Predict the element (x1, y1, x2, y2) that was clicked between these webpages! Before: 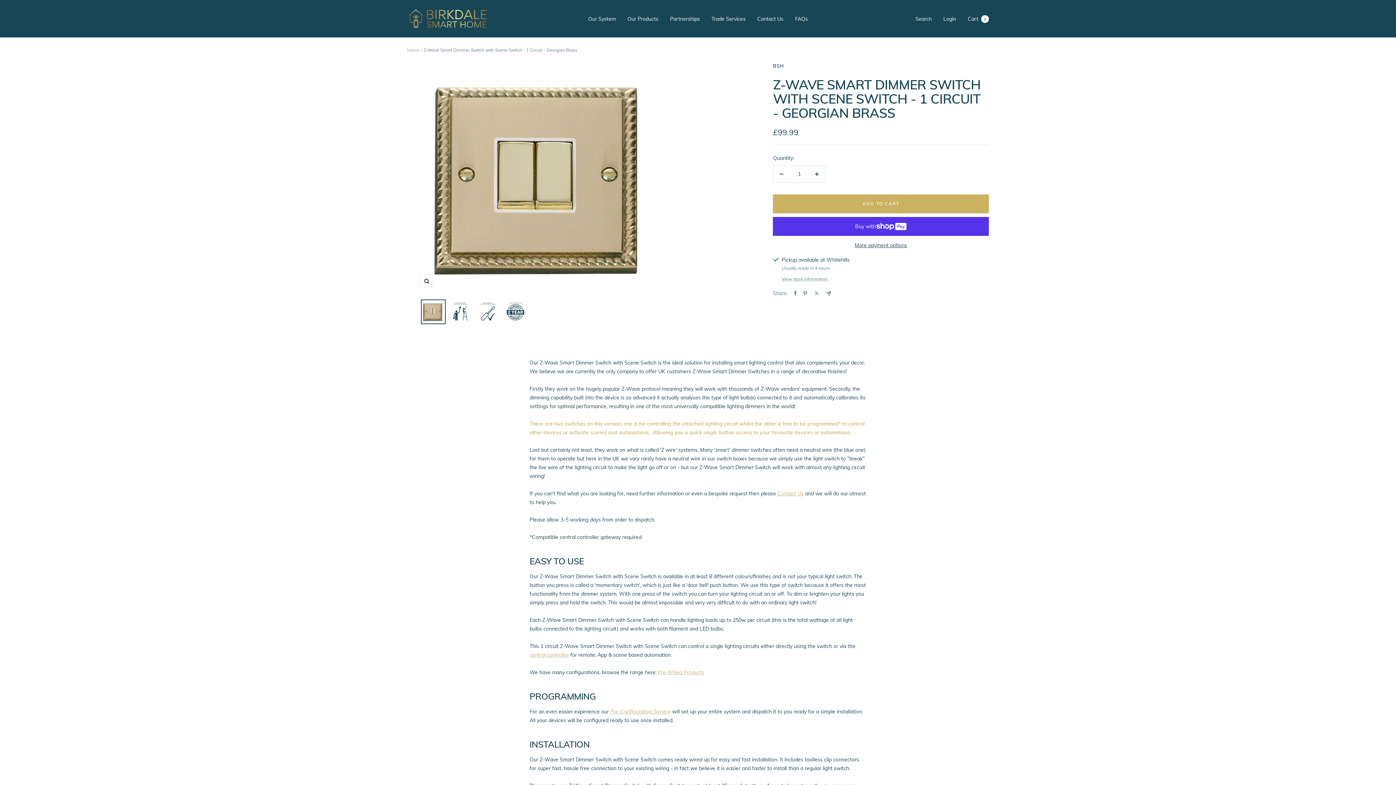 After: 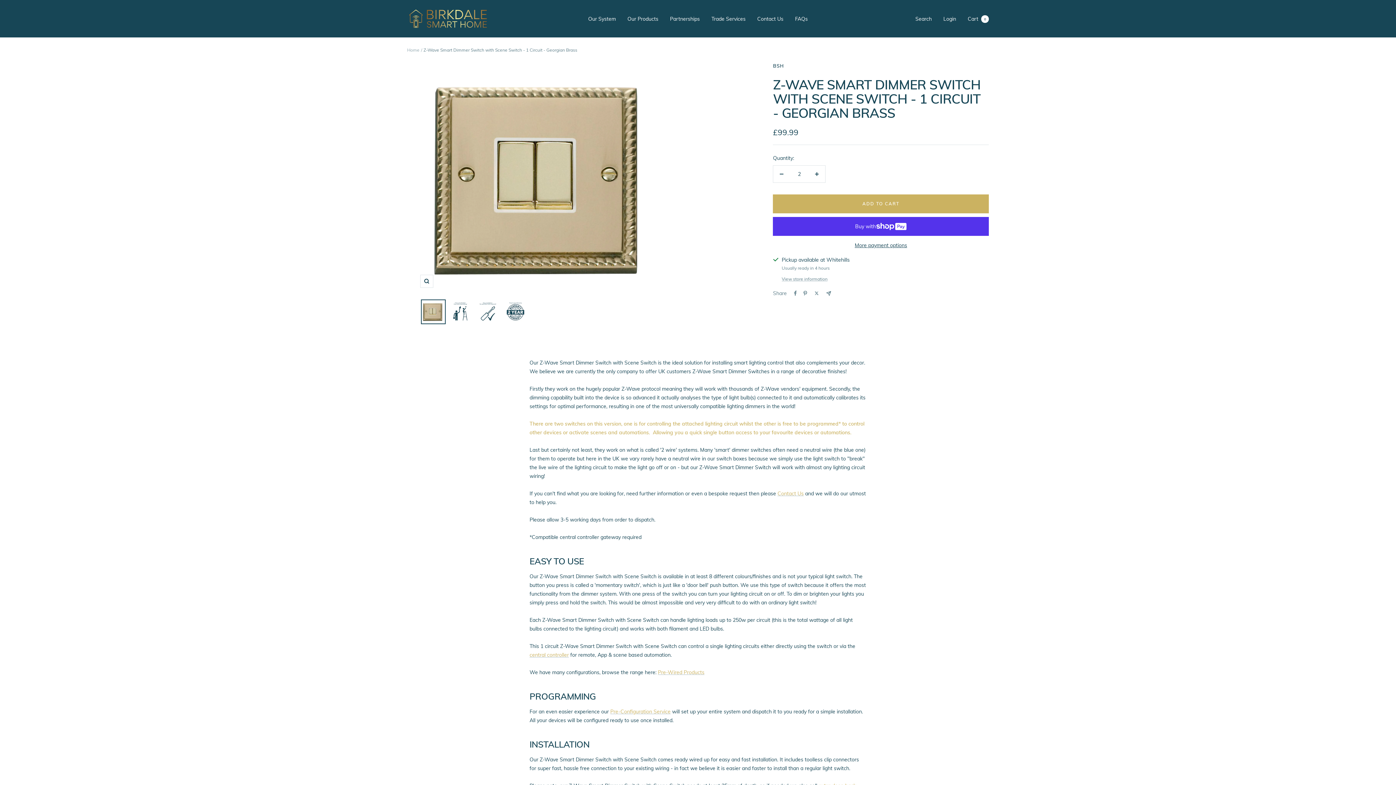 Action: bbox: (808, 165, 825, 182) label: Increase quantity